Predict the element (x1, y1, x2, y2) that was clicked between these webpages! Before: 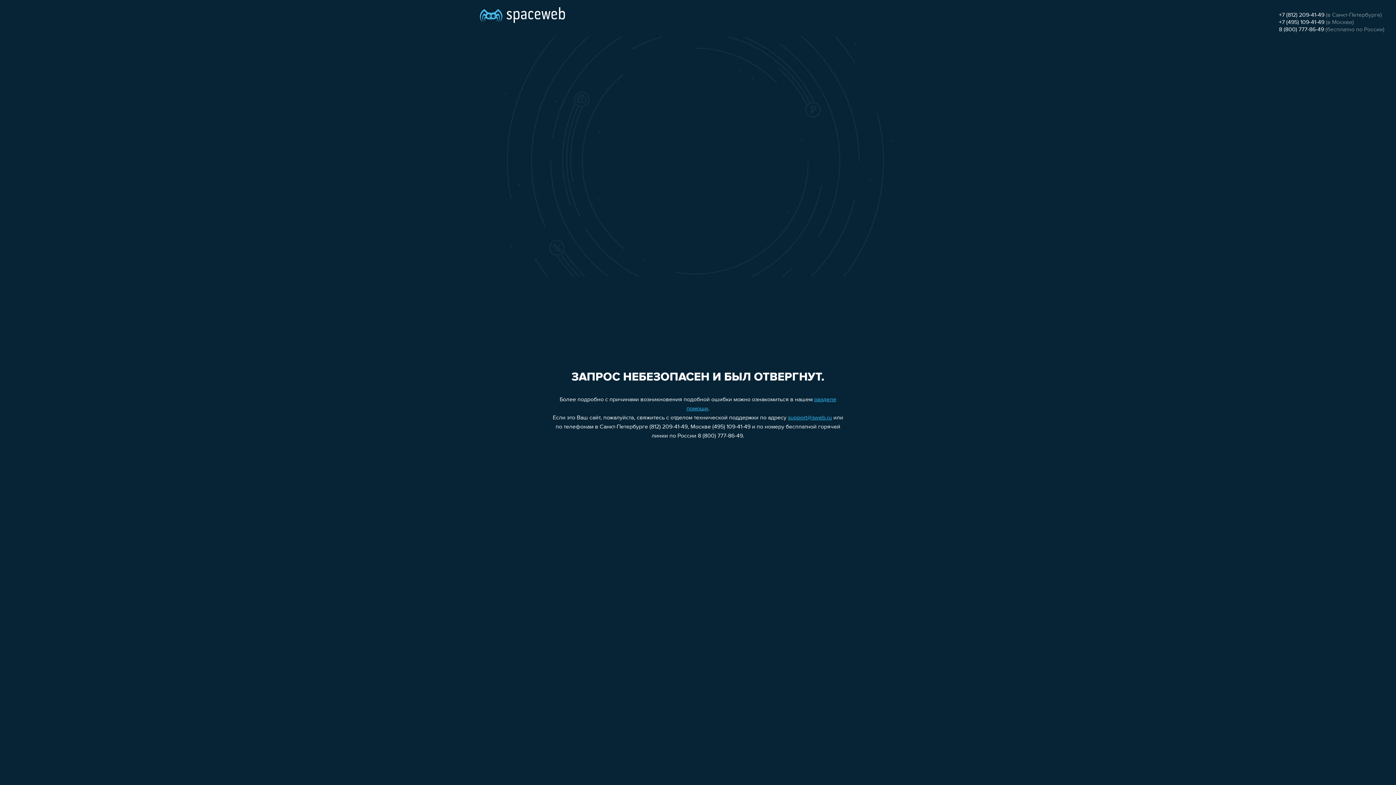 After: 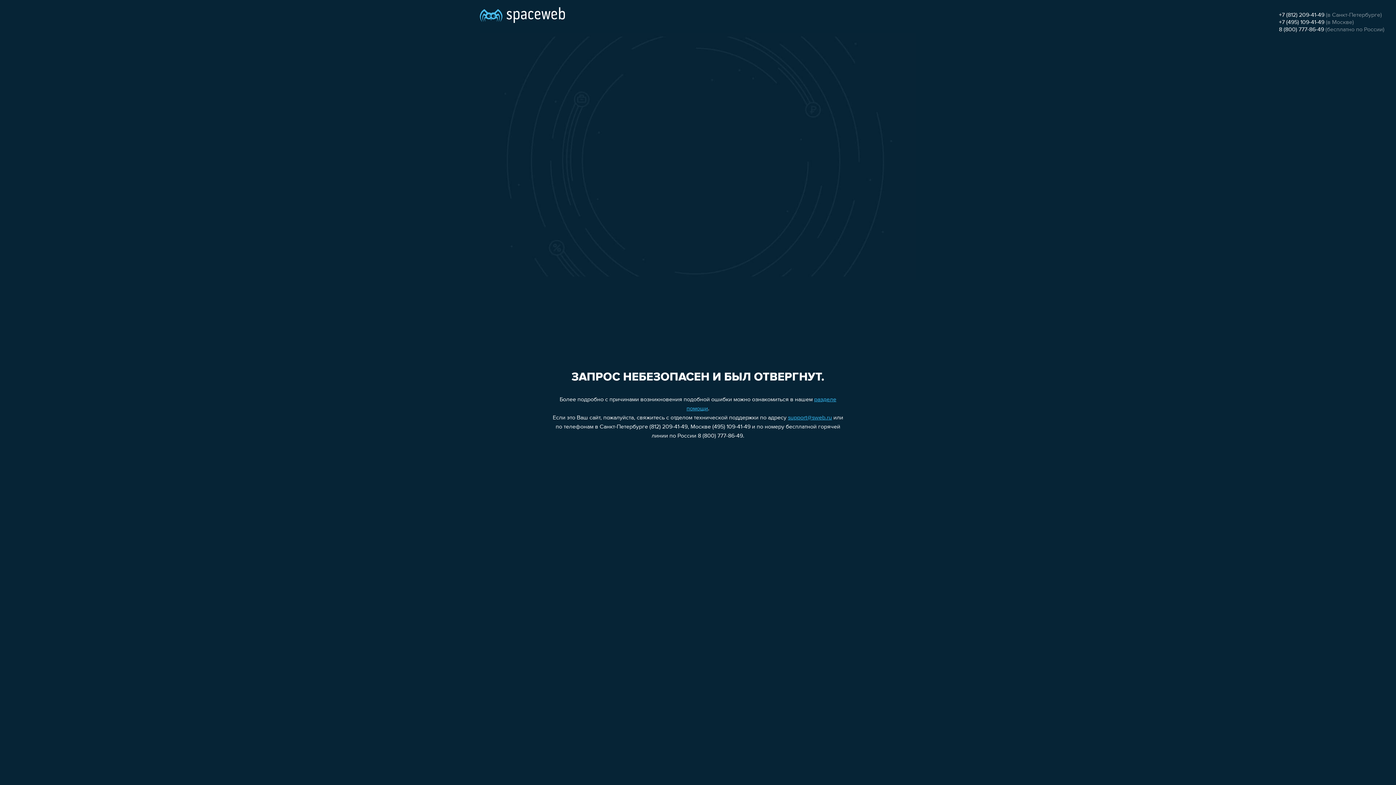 Action: bbox: (788, 415, 832, 421) label: support@sweb.ru